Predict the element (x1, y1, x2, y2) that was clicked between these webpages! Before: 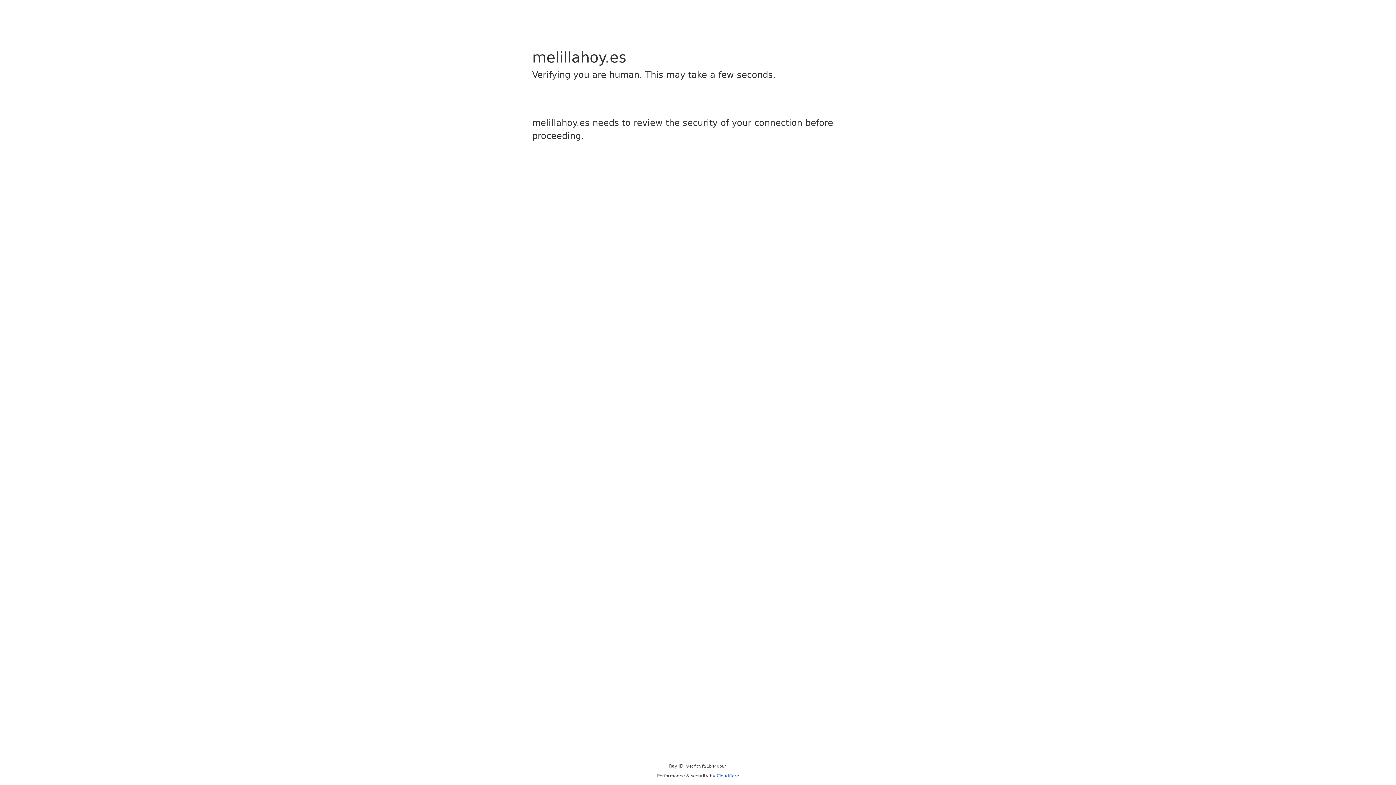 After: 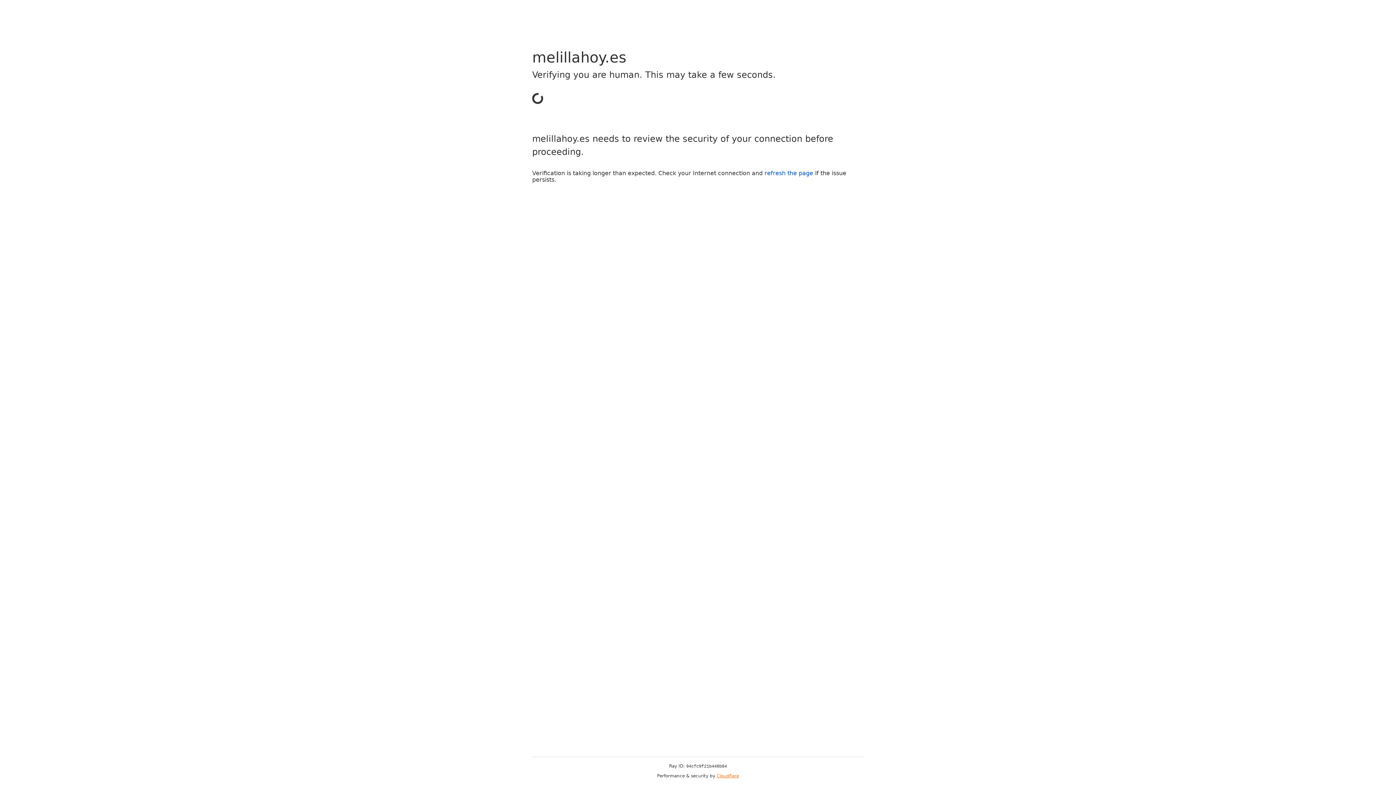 Action: label: Cloudflare bbox: (716, 773, 739, 778)